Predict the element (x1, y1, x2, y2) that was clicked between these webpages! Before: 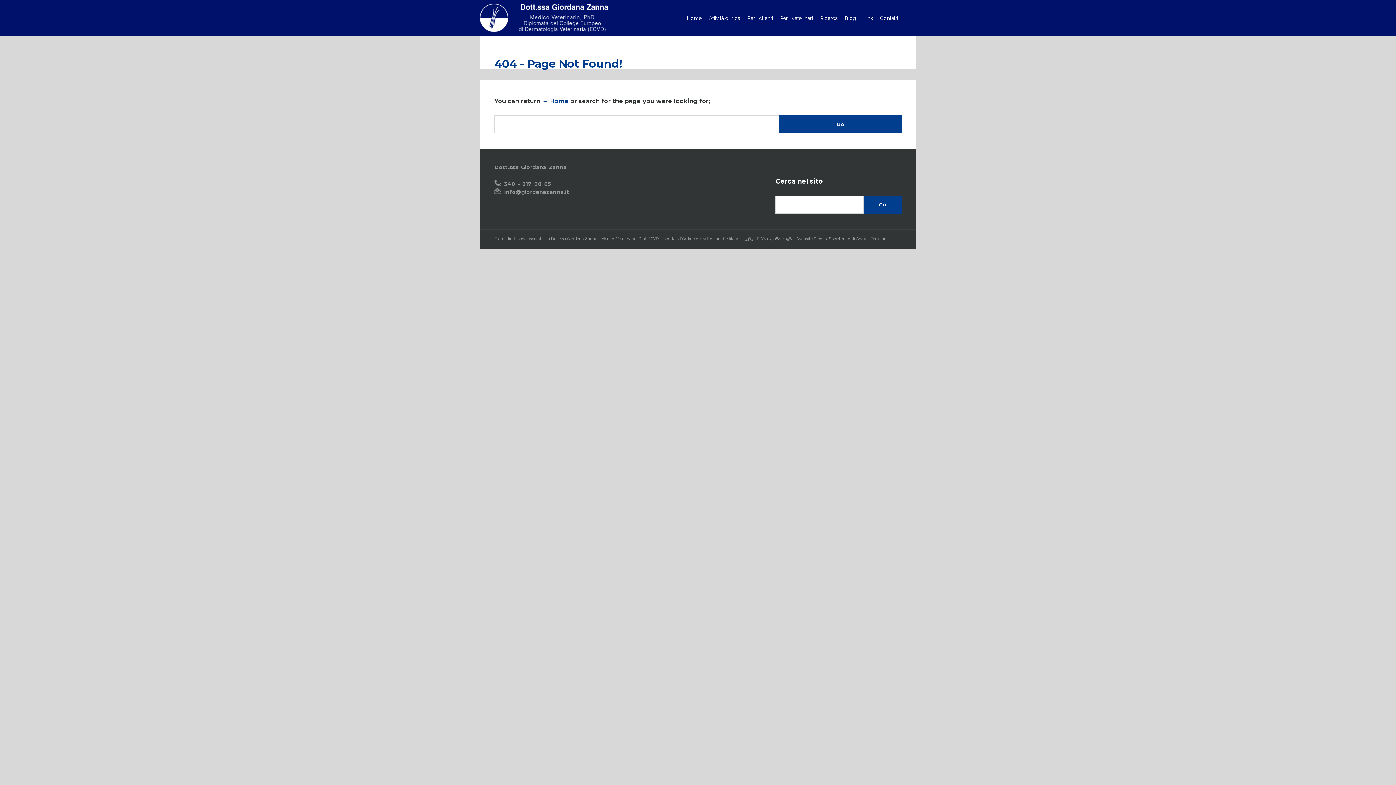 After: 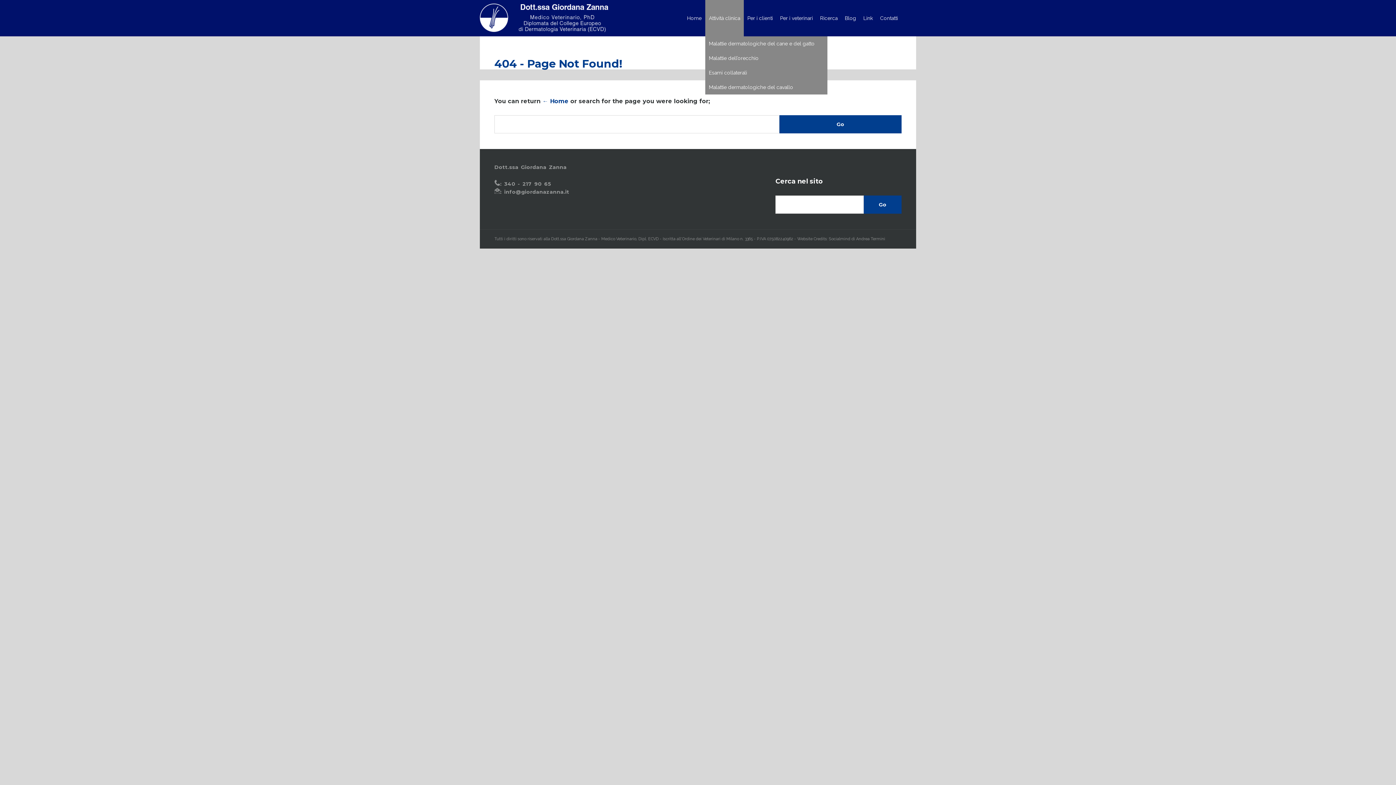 Action: label: Attività clinica bbox: (705, 0, 744, 36)